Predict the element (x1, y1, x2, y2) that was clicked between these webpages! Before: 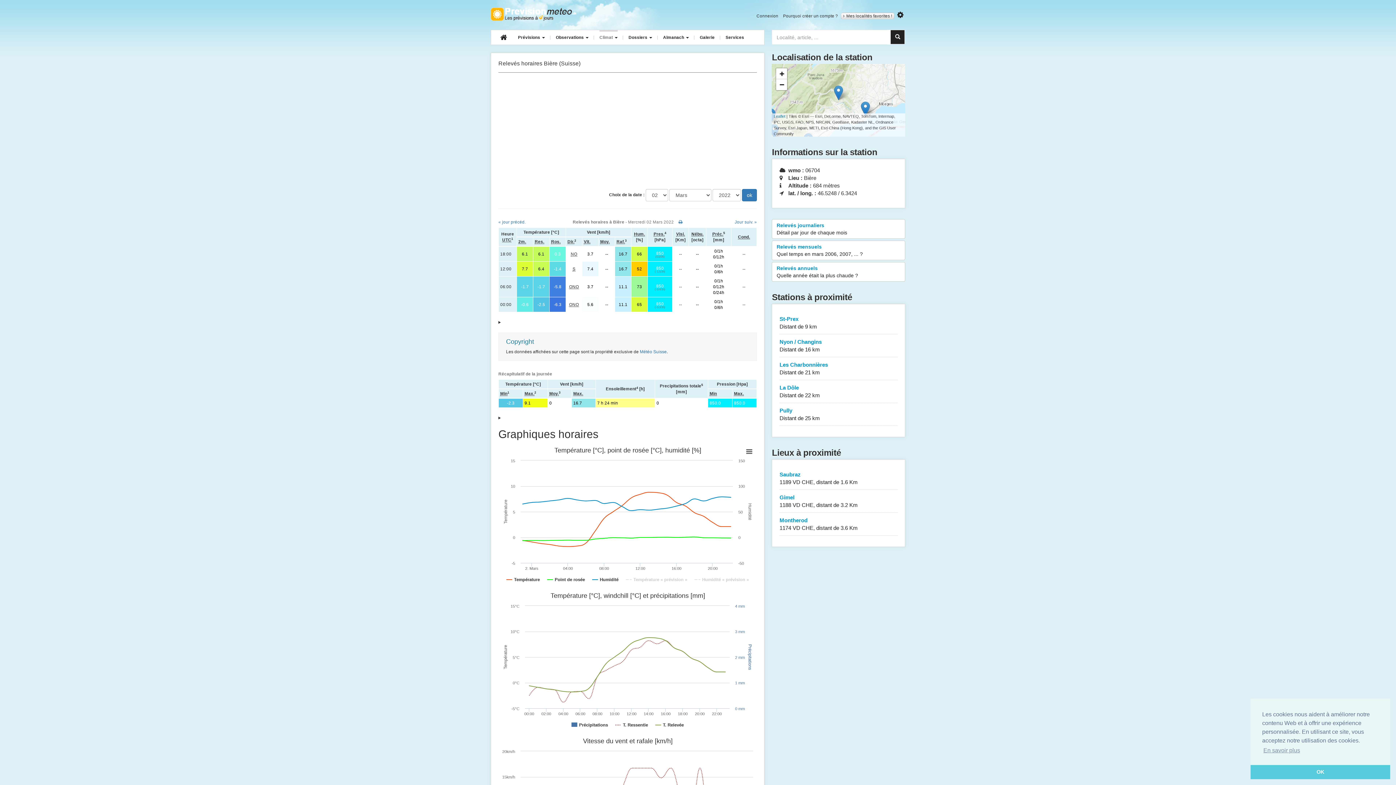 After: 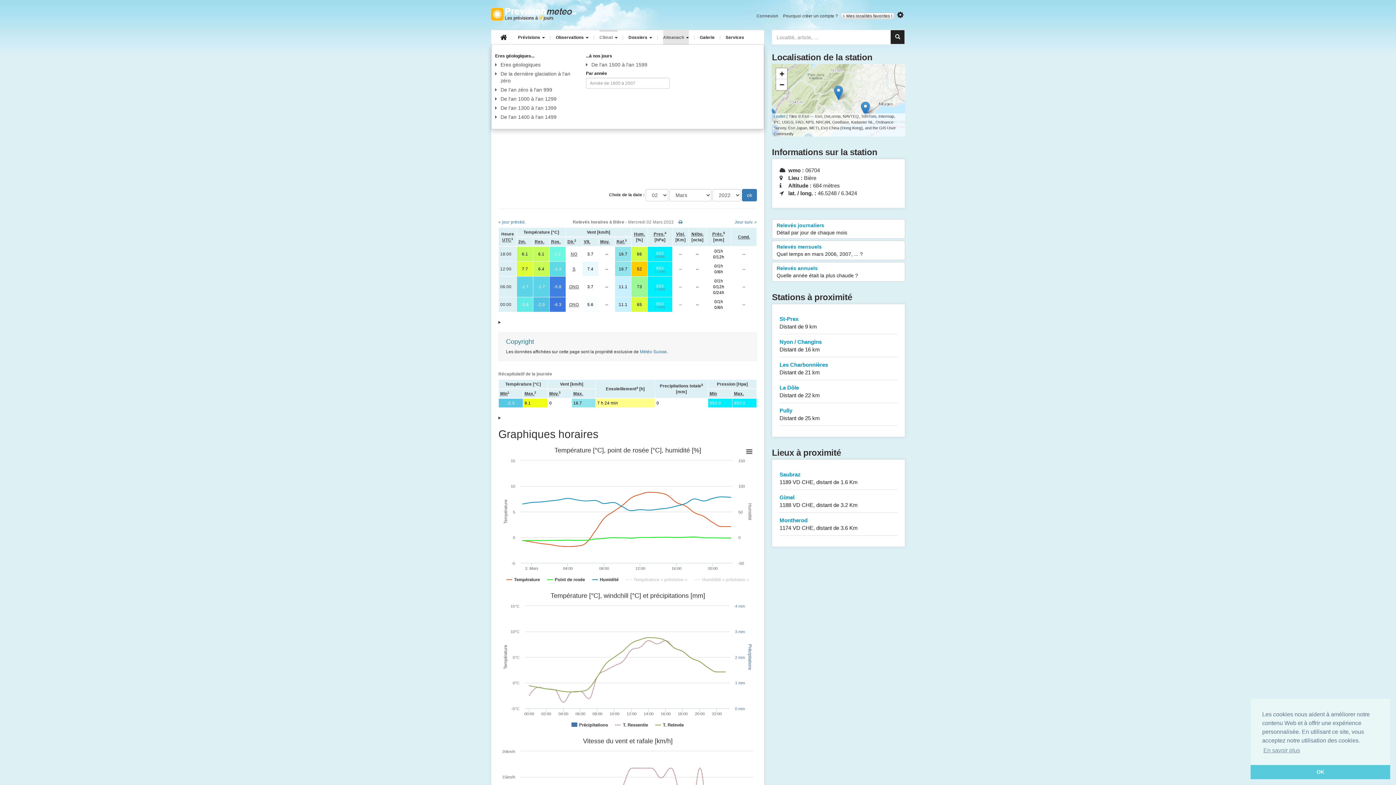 Action: label: Almanach  bbox: (663, 30, 689, 44)